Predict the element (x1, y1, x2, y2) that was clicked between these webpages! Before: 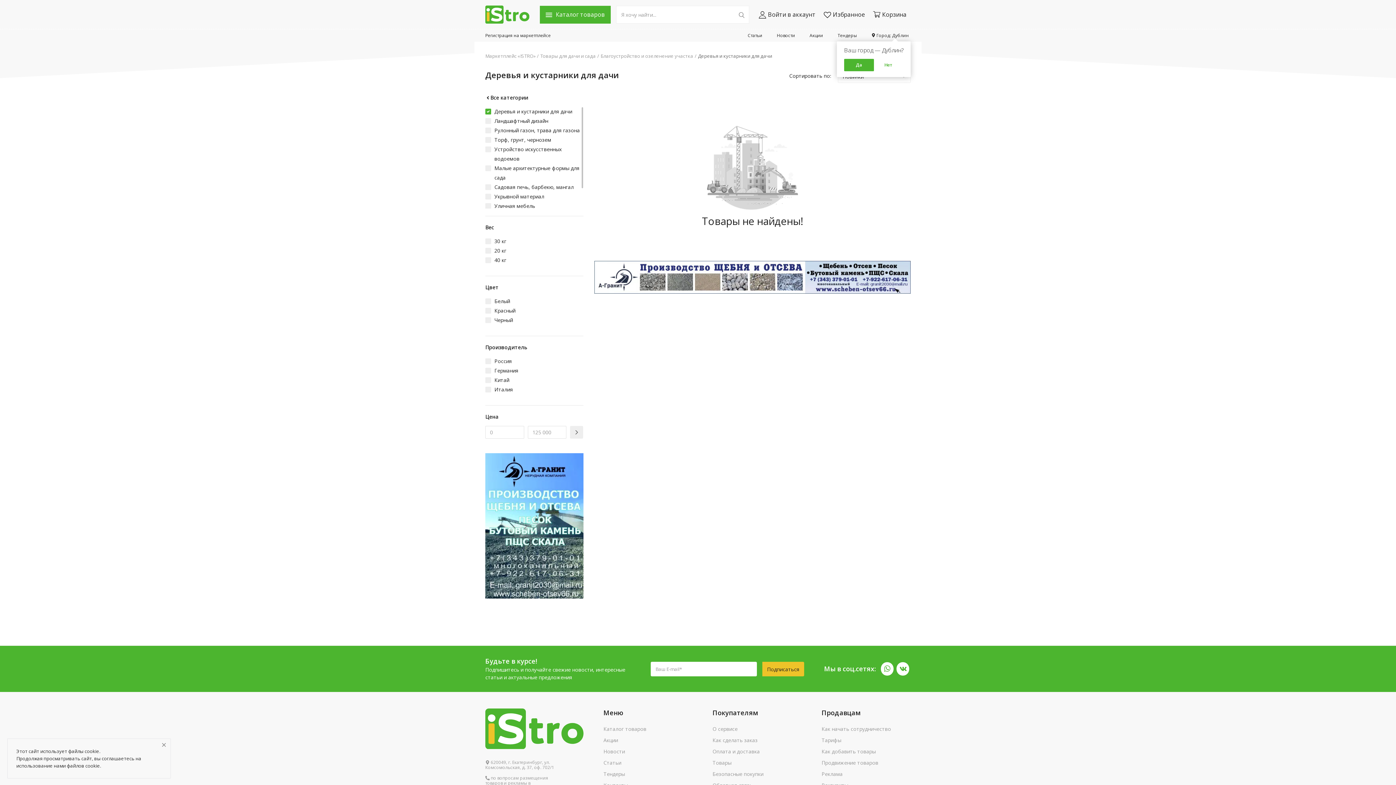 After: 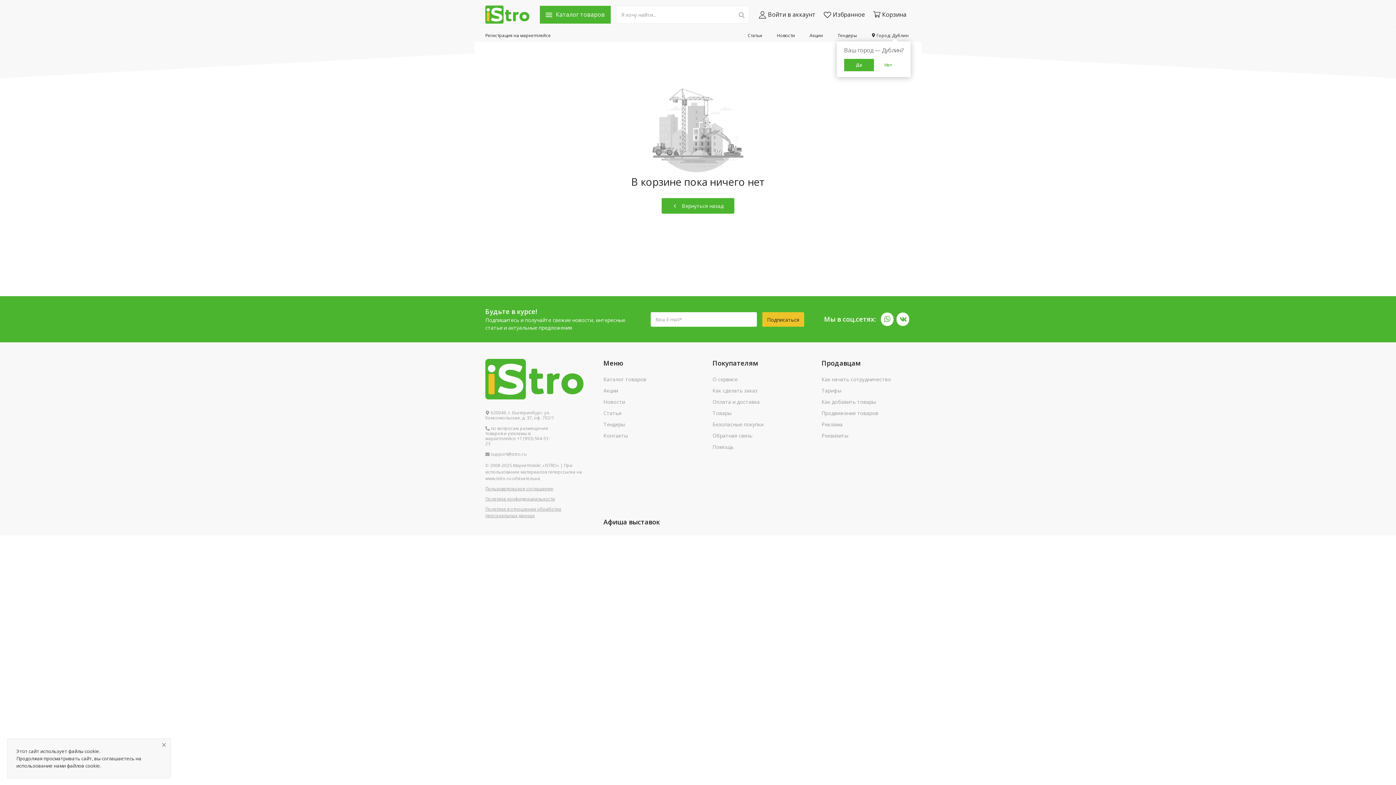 Action: bbox: (870, 6, 909, 21) label: Корзина